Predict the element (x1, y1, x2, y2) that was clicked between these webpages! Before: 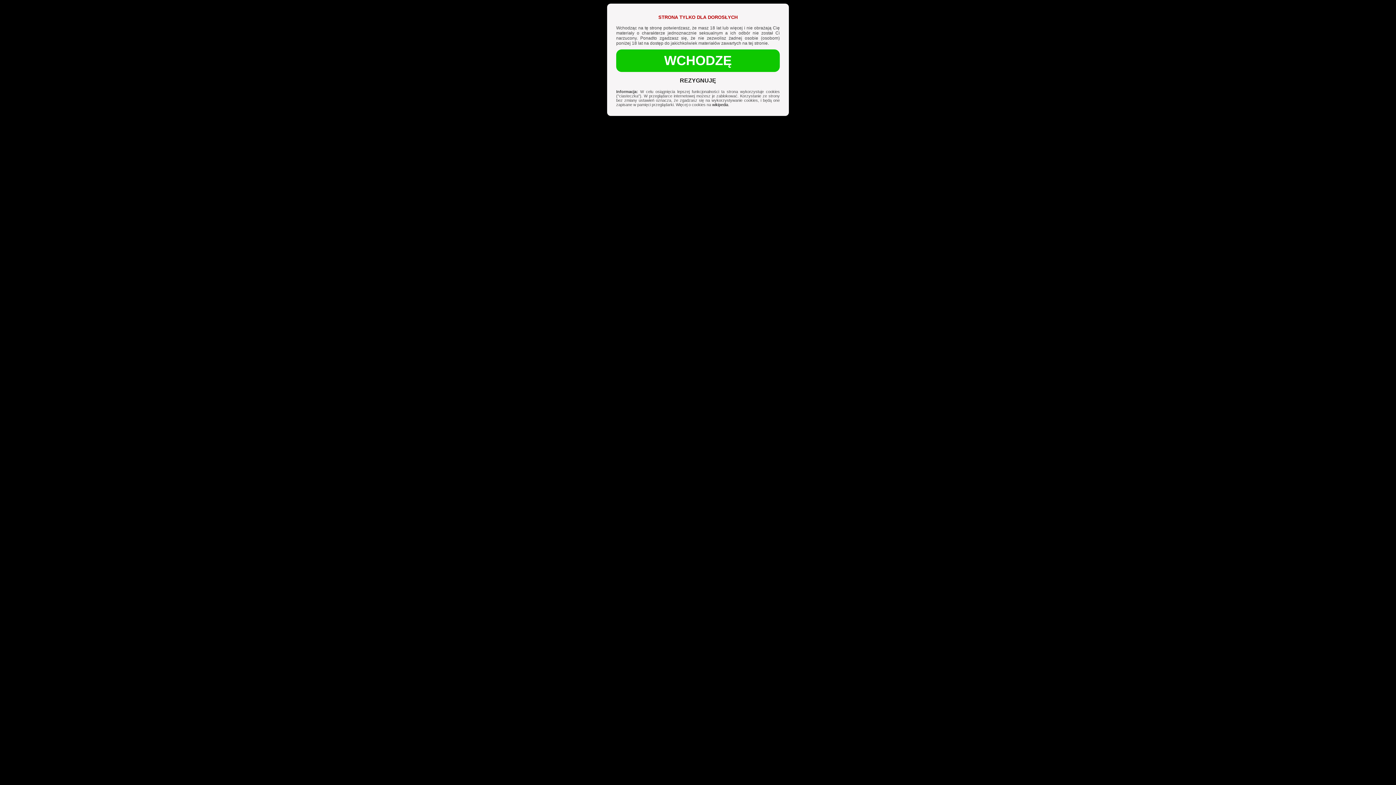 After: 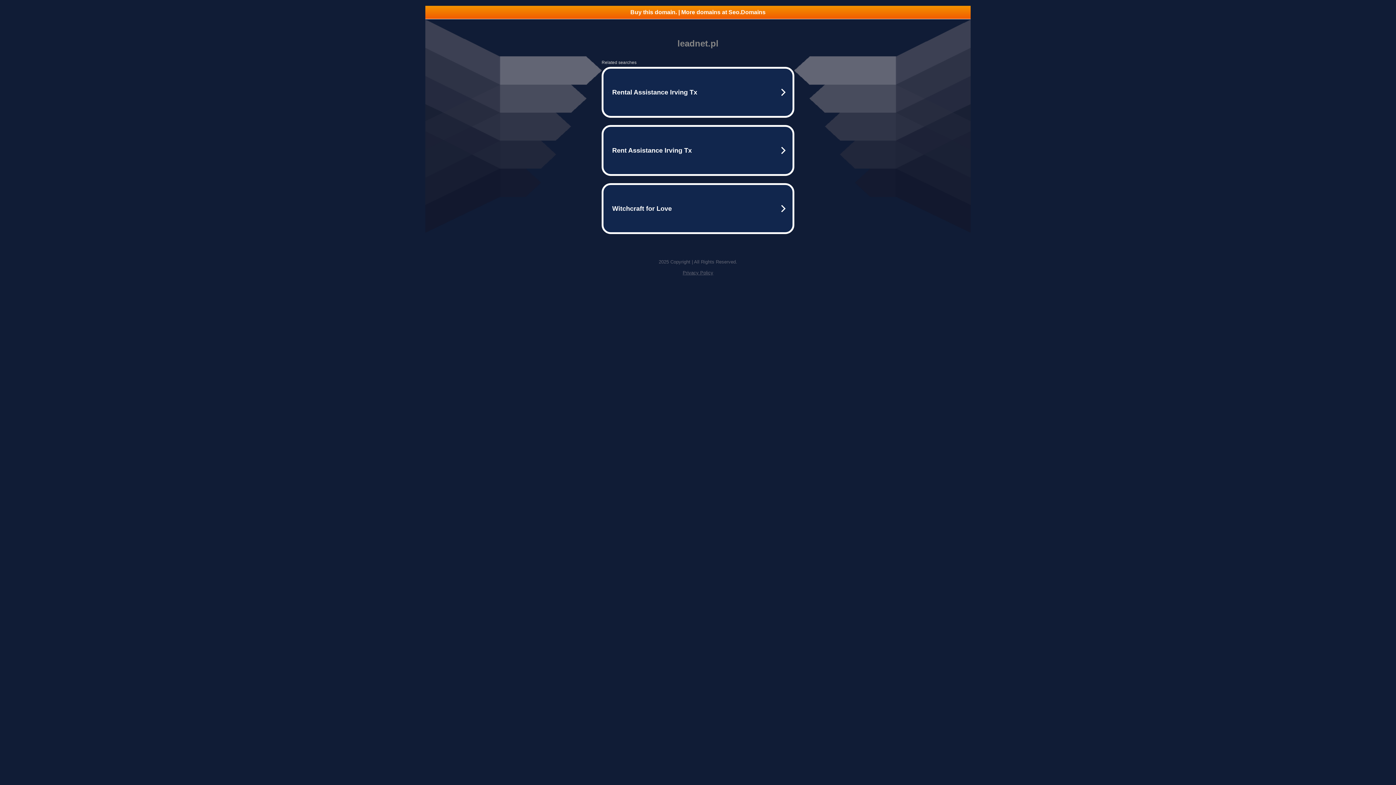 Action: label: REZYGNUJĘ bbox: (616, 77, 780, 84)